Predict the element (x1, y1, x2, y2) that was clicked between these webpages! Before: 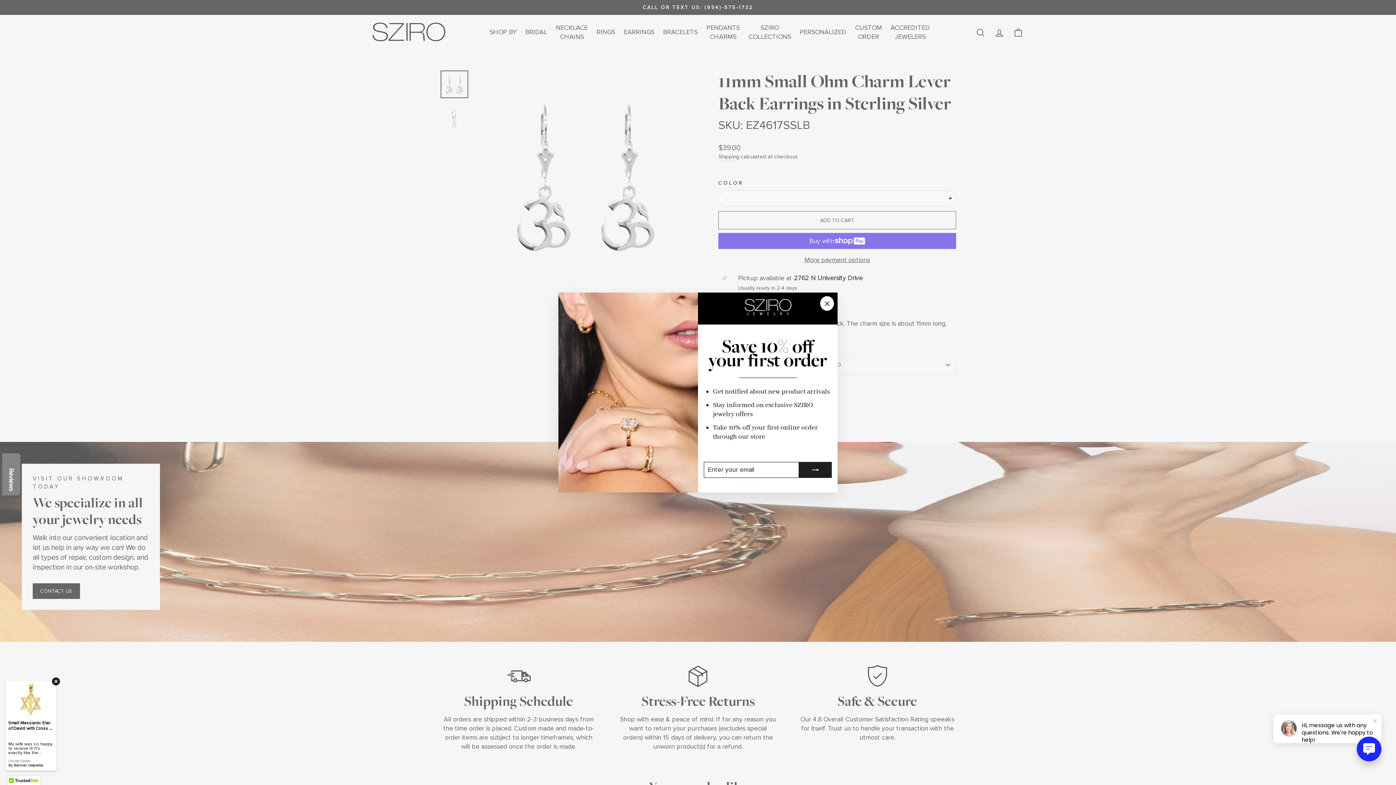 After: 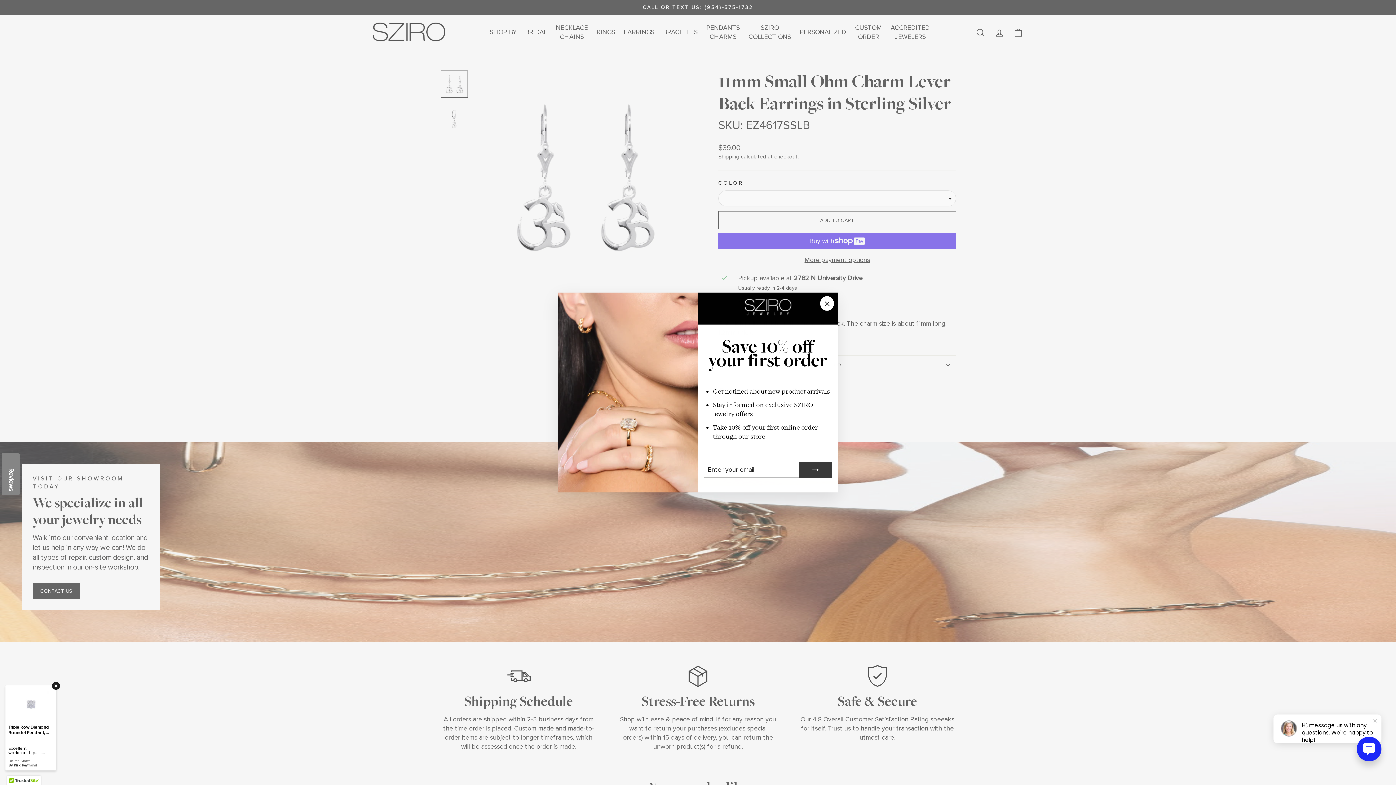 Action: bbox: (799, 462, 832, 478)